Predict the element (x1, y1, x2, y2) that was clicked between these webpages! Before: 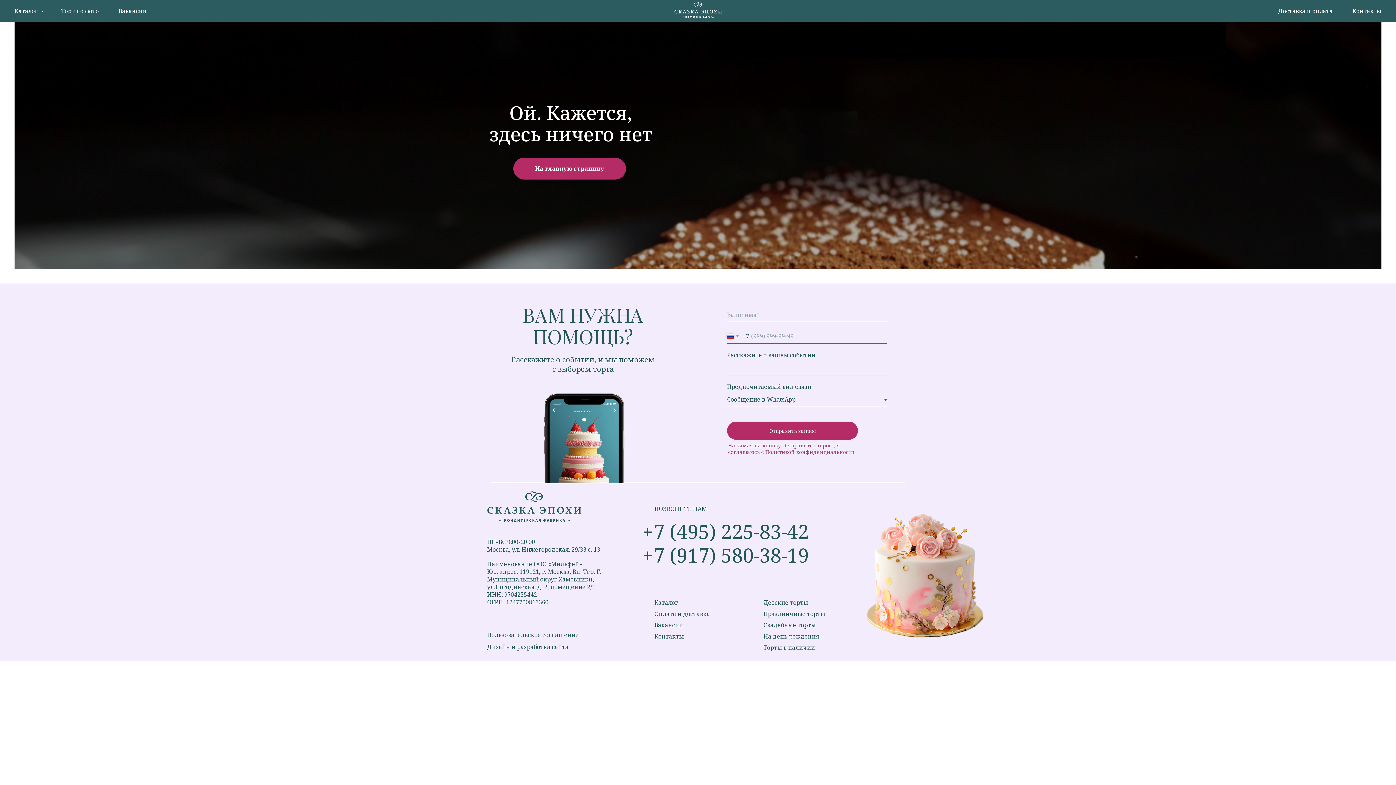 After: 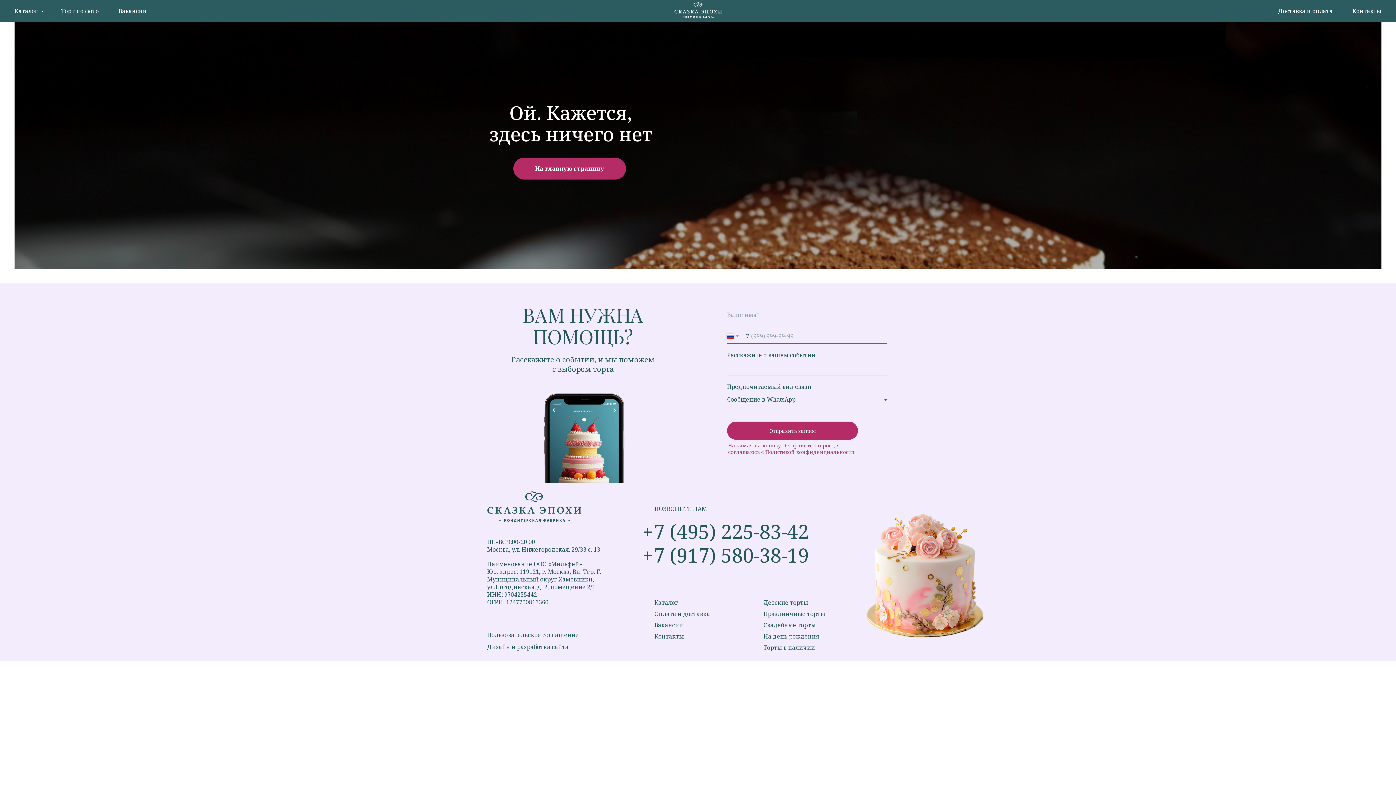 Action: label: Пользовательское соглашение bbox: (487, 631, 578, 639)